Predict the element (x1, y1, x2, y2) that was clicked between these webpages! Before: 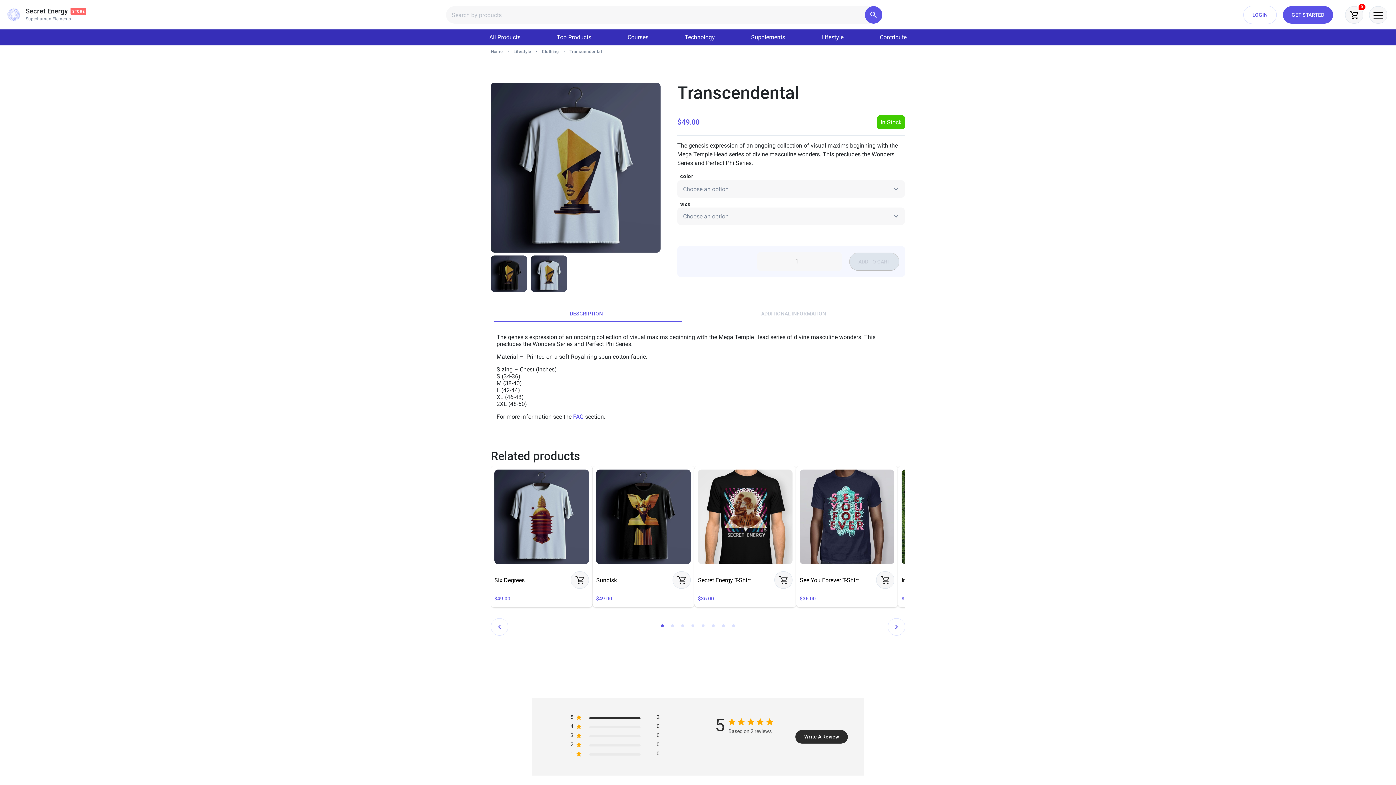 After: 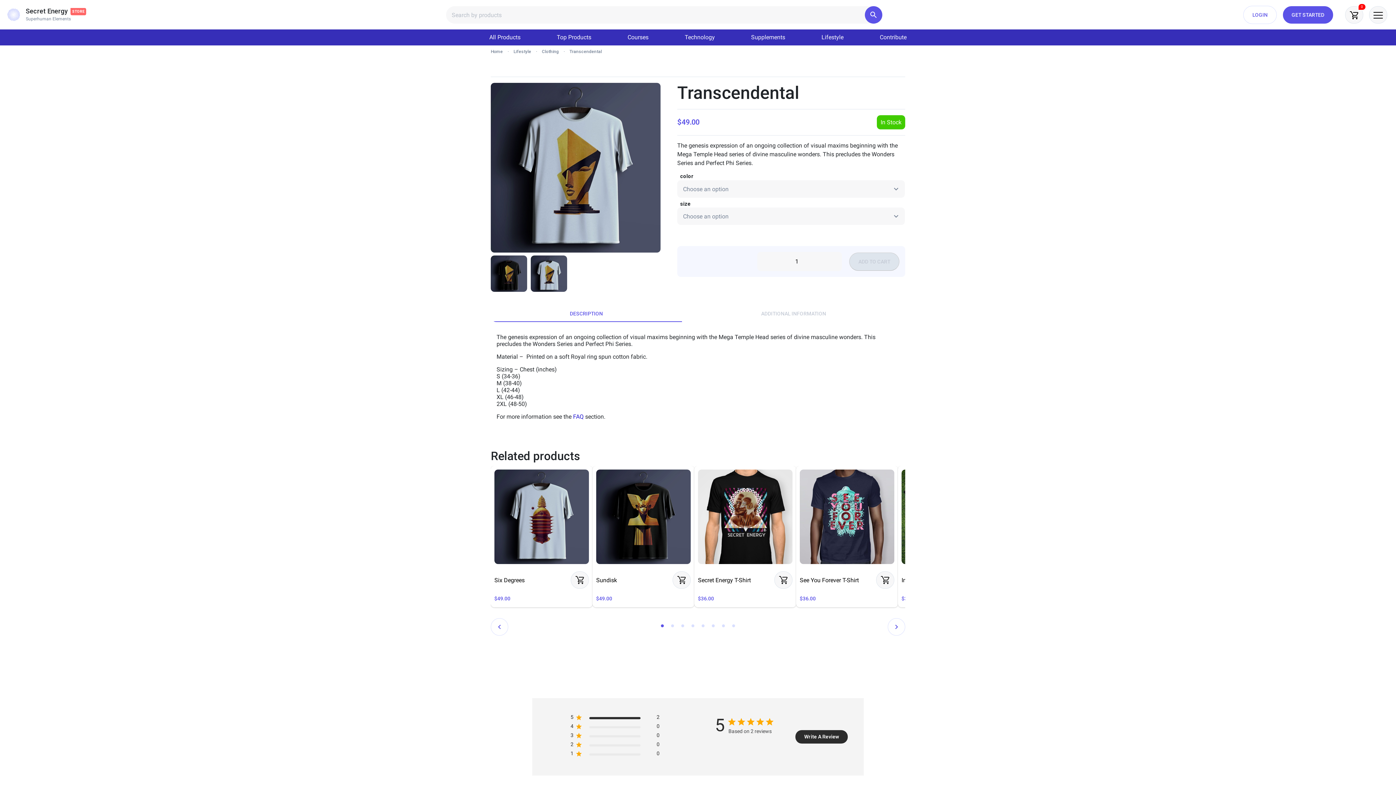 Action: label: FAQ bbox: (573, 413, 583, 420)